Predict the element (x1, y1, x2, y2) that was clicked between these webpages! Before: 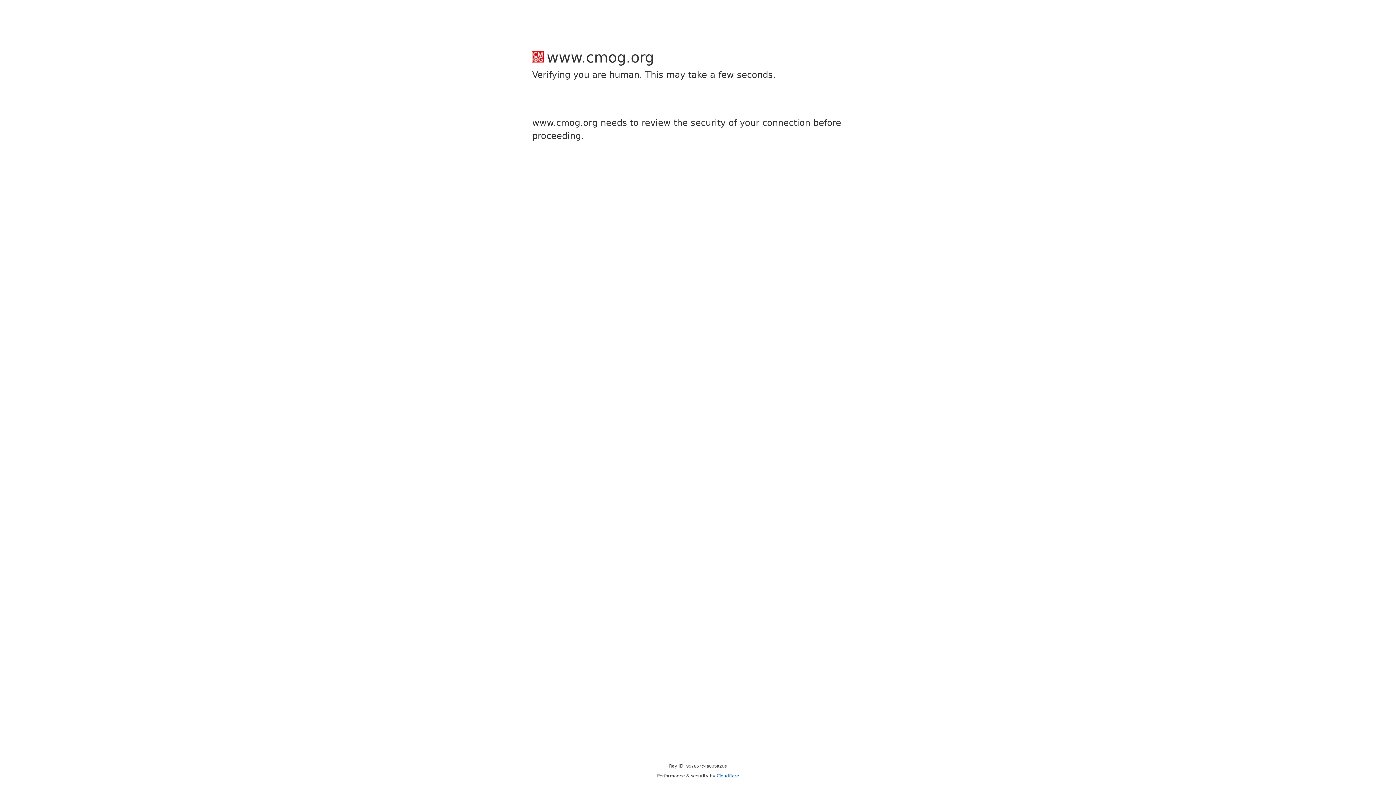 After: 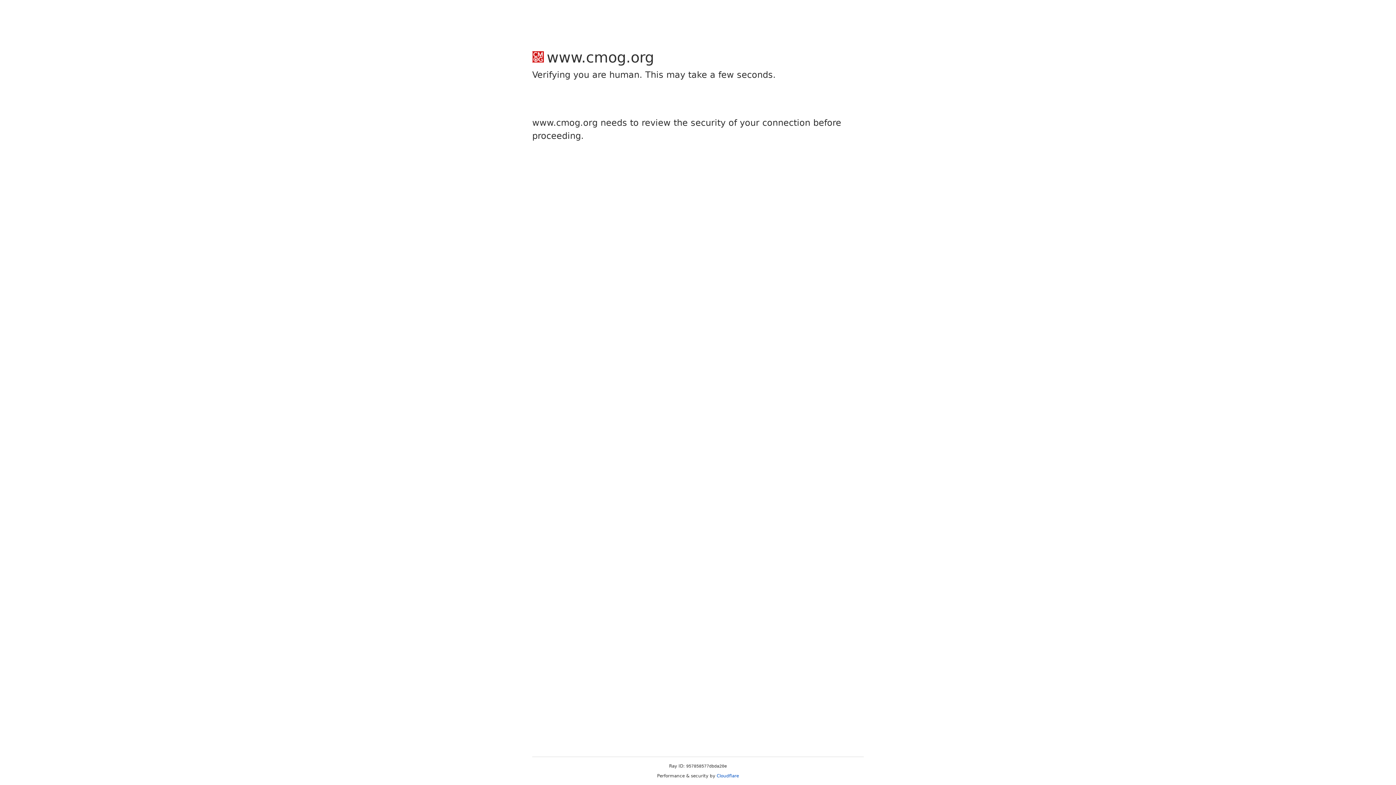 Action: label: Cloudflare bbox: (716, 773, 739, 778)